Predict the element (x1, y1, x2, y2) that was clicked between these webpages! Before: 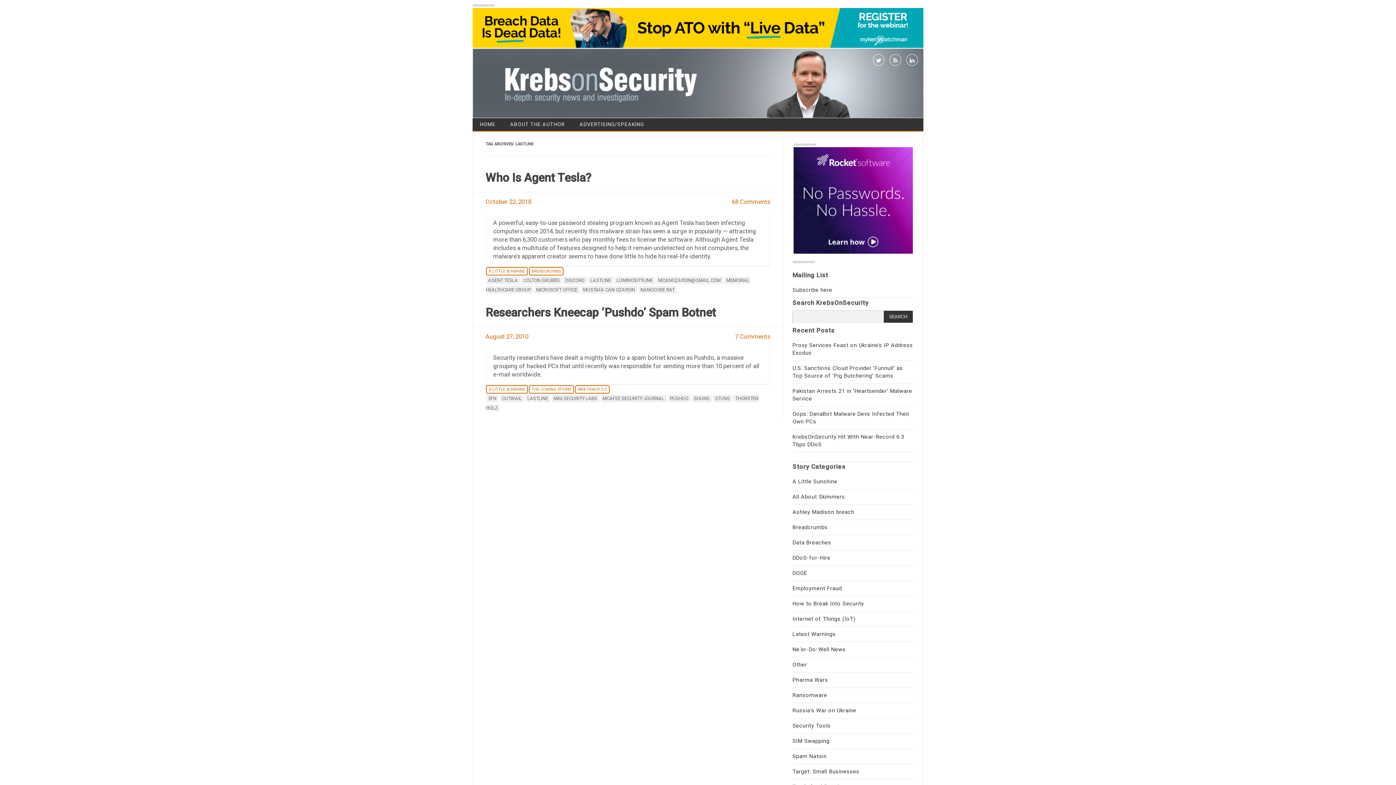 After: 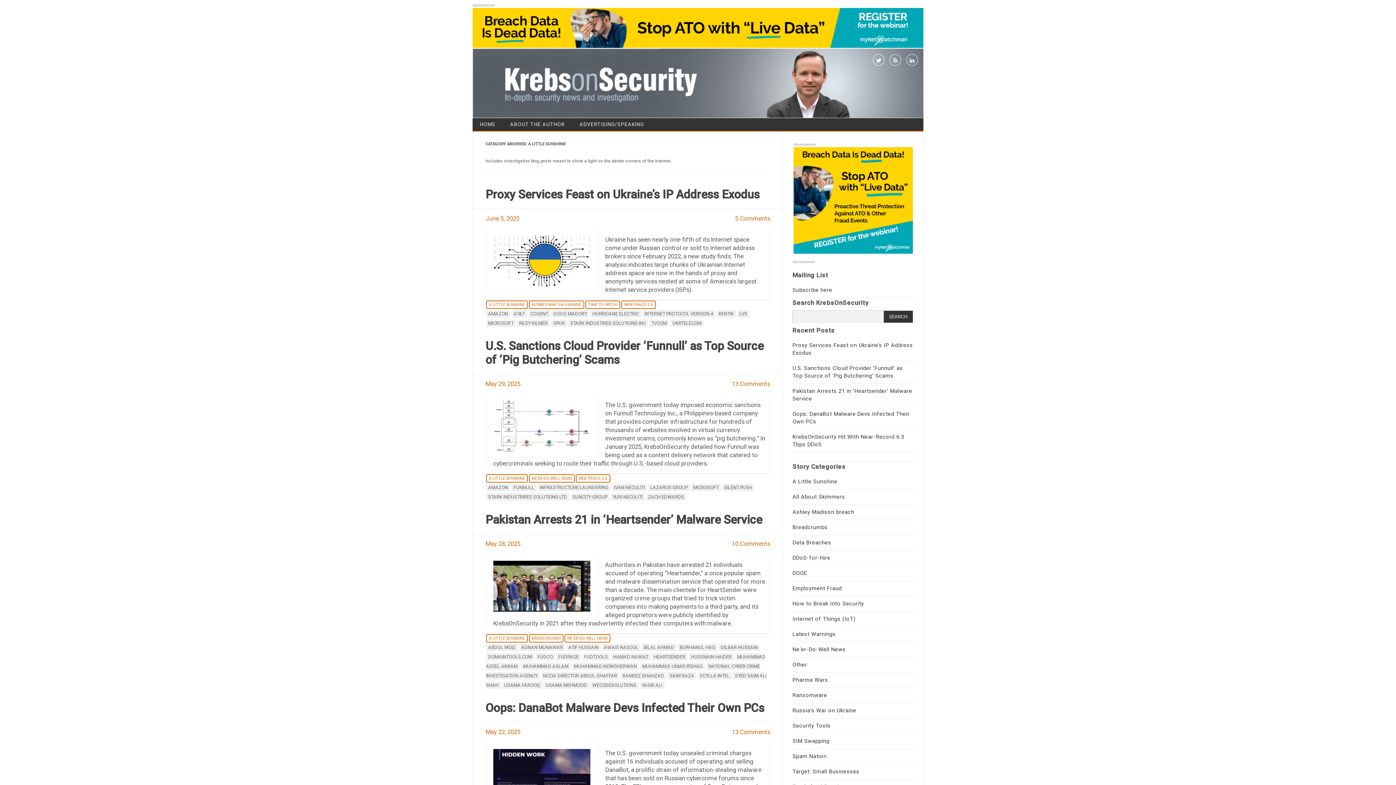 Action: label: A Little Sunshine bbox: (792, 478, 837, 485)